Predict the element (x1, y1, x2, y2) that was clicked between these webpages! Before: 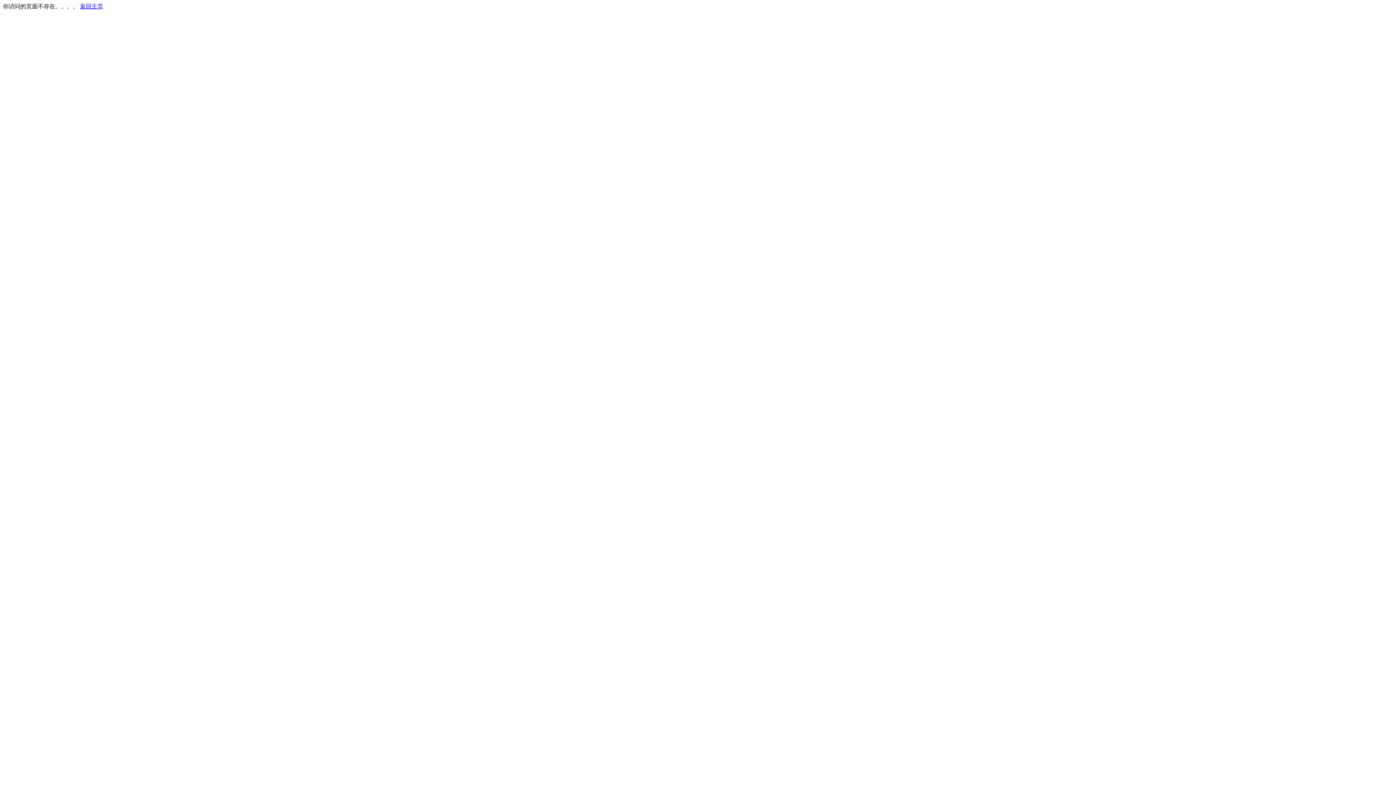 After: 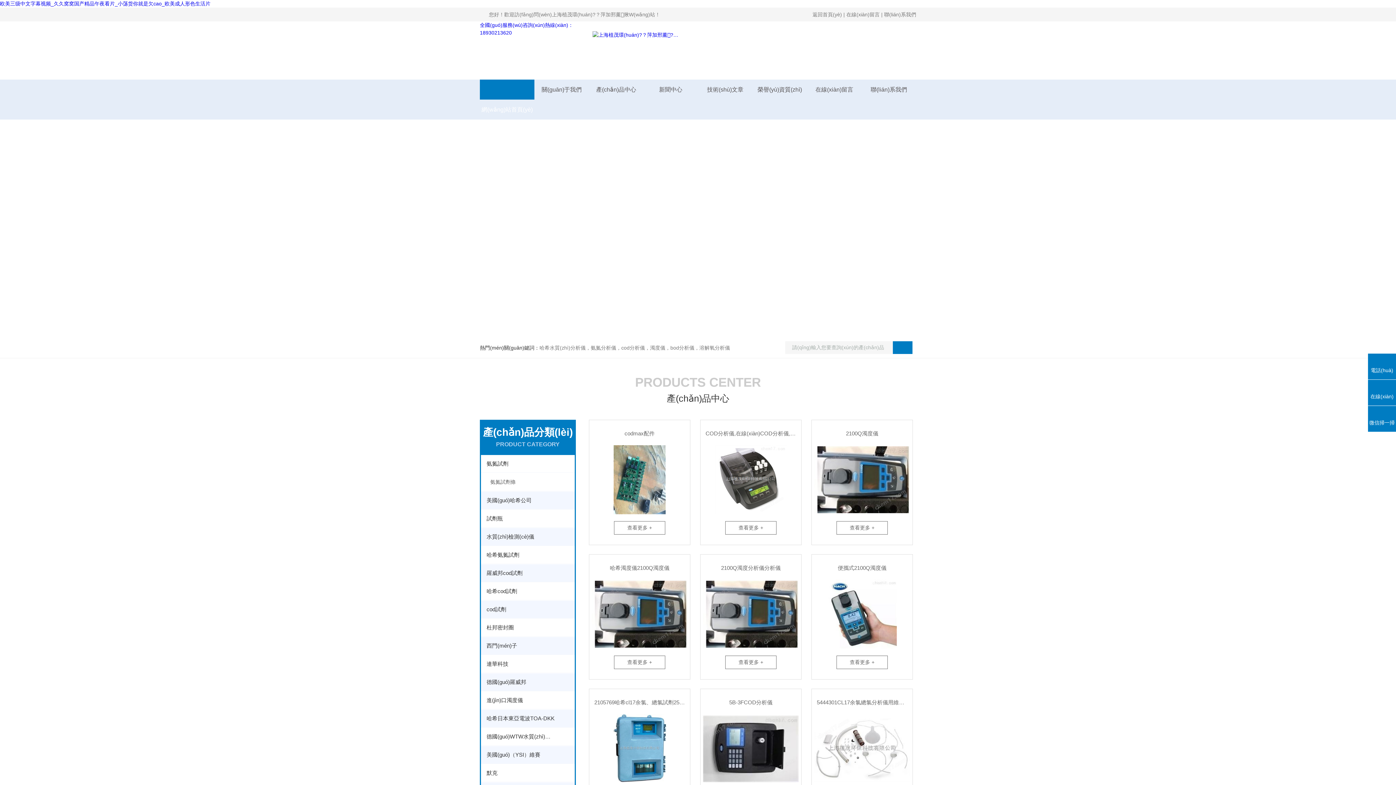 Action: bbox: (80, 3, 103, 9) label: 返回主页